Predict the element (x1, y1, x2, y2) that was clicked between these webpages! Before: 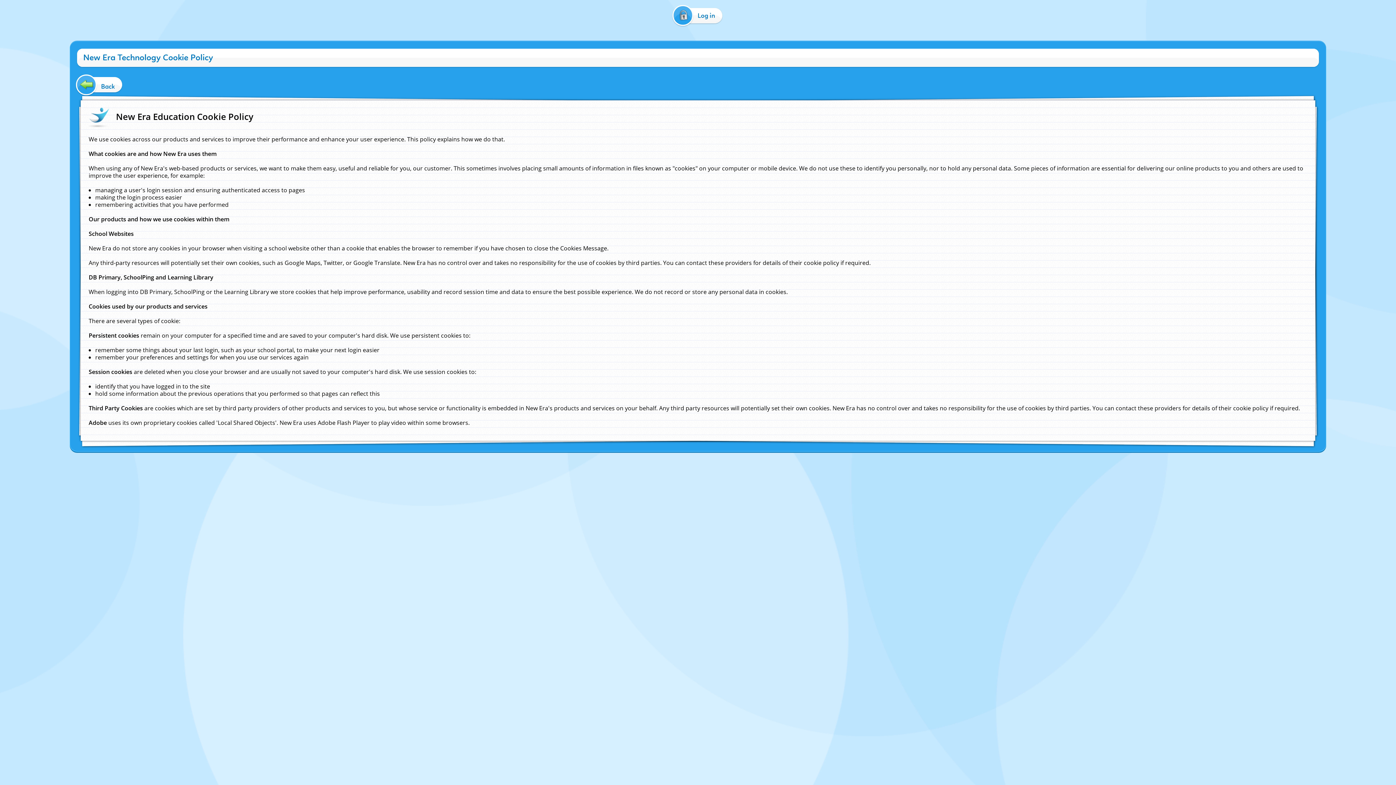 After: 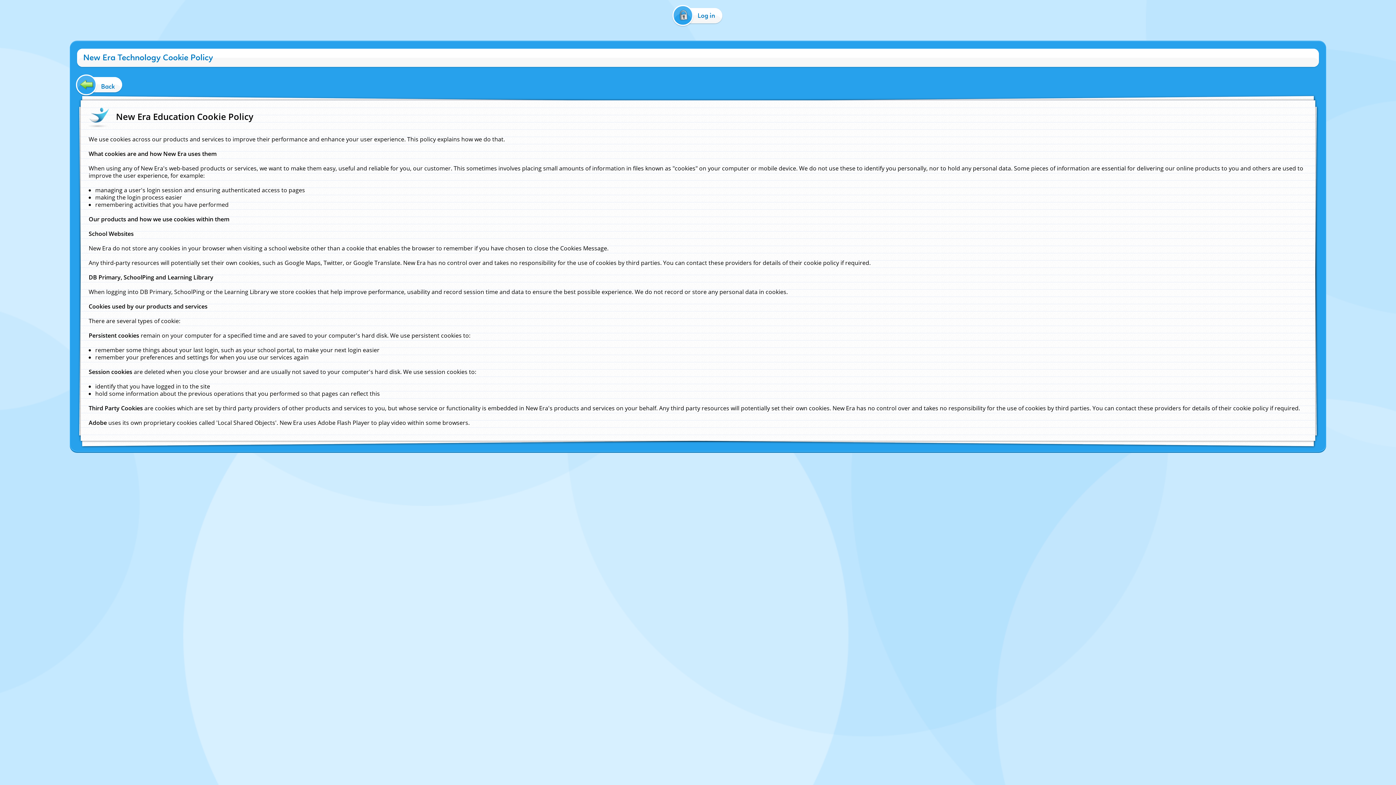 Action: label: Cookie Policy bbox: (650, 456, 676, 462)